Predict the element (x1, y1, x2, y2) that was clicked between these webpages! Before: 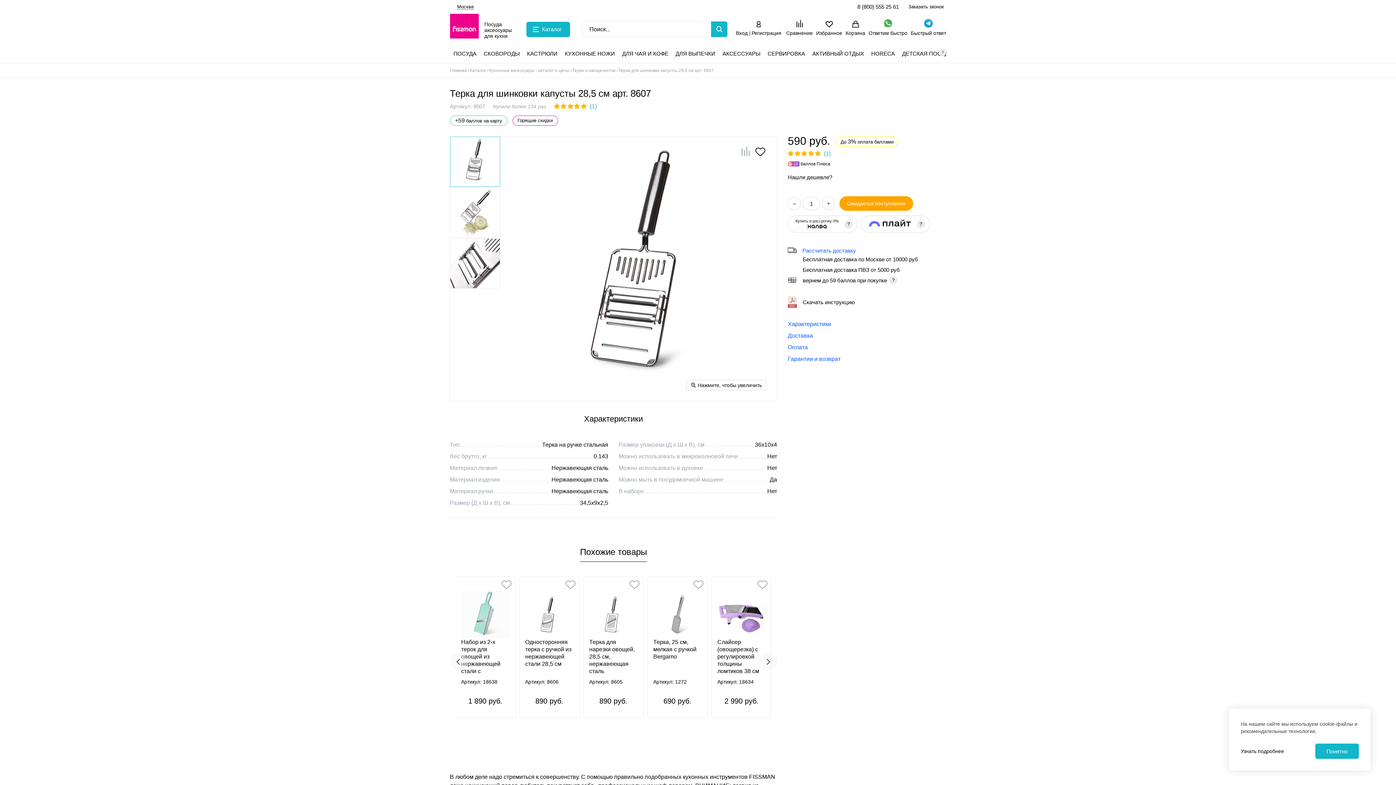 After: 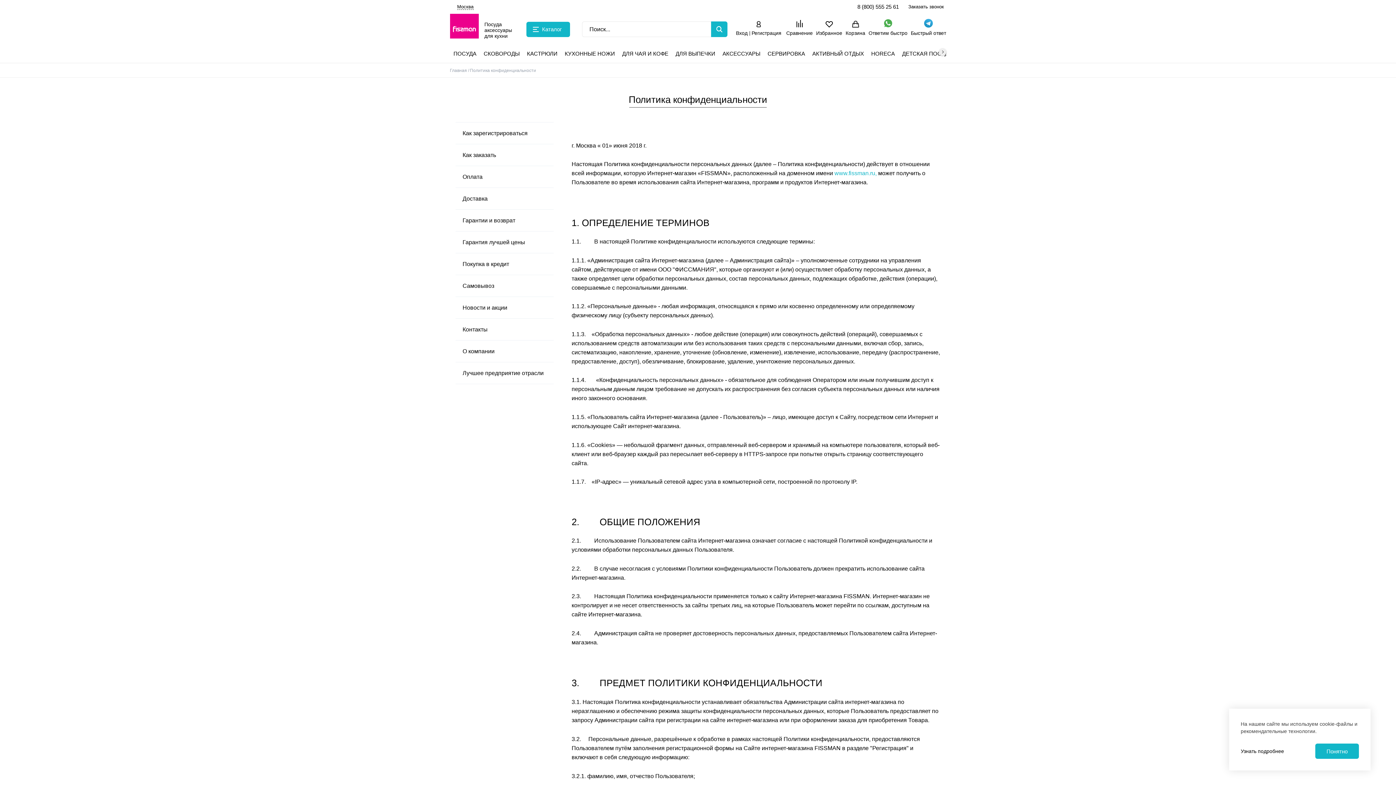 Action: label: Узнать подробнее bbox: (1241, 748, 1284, 755)